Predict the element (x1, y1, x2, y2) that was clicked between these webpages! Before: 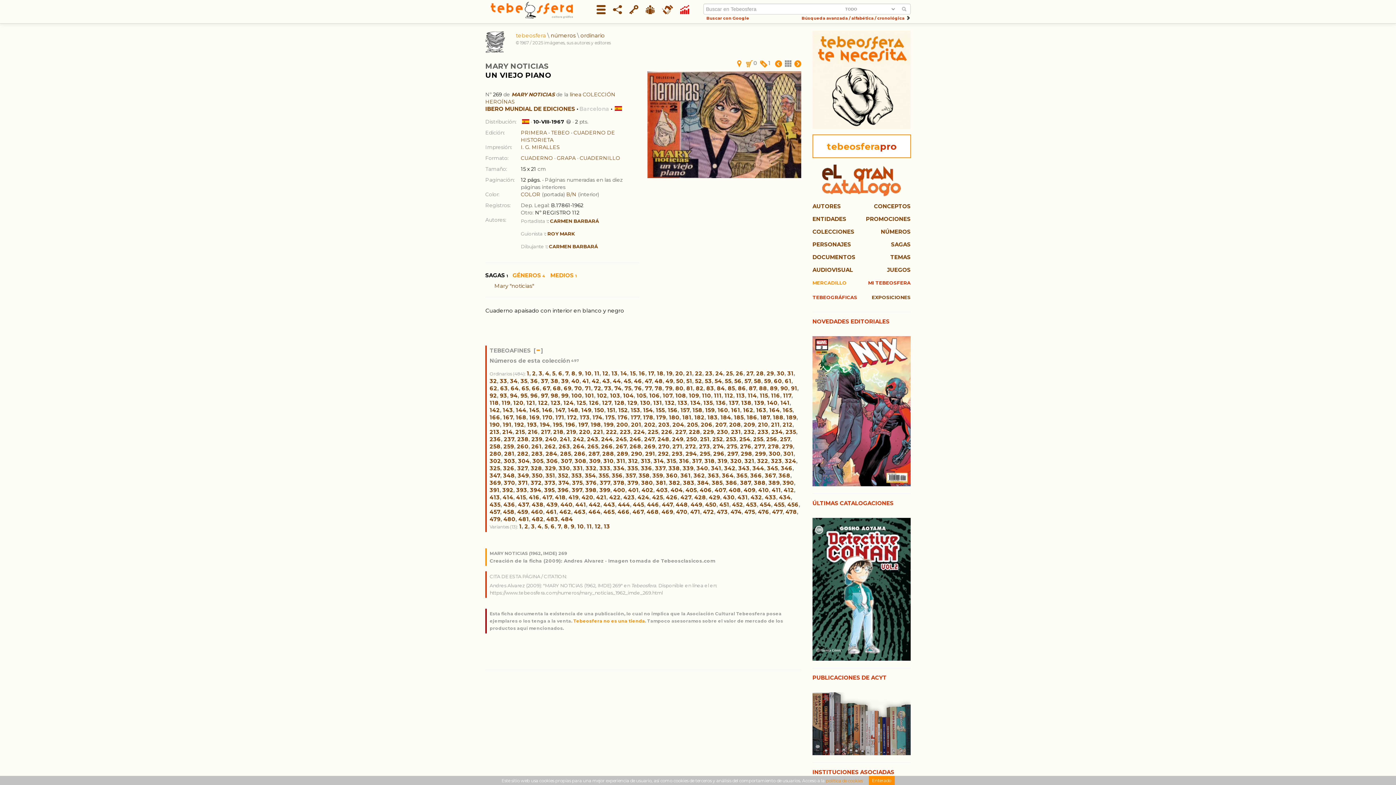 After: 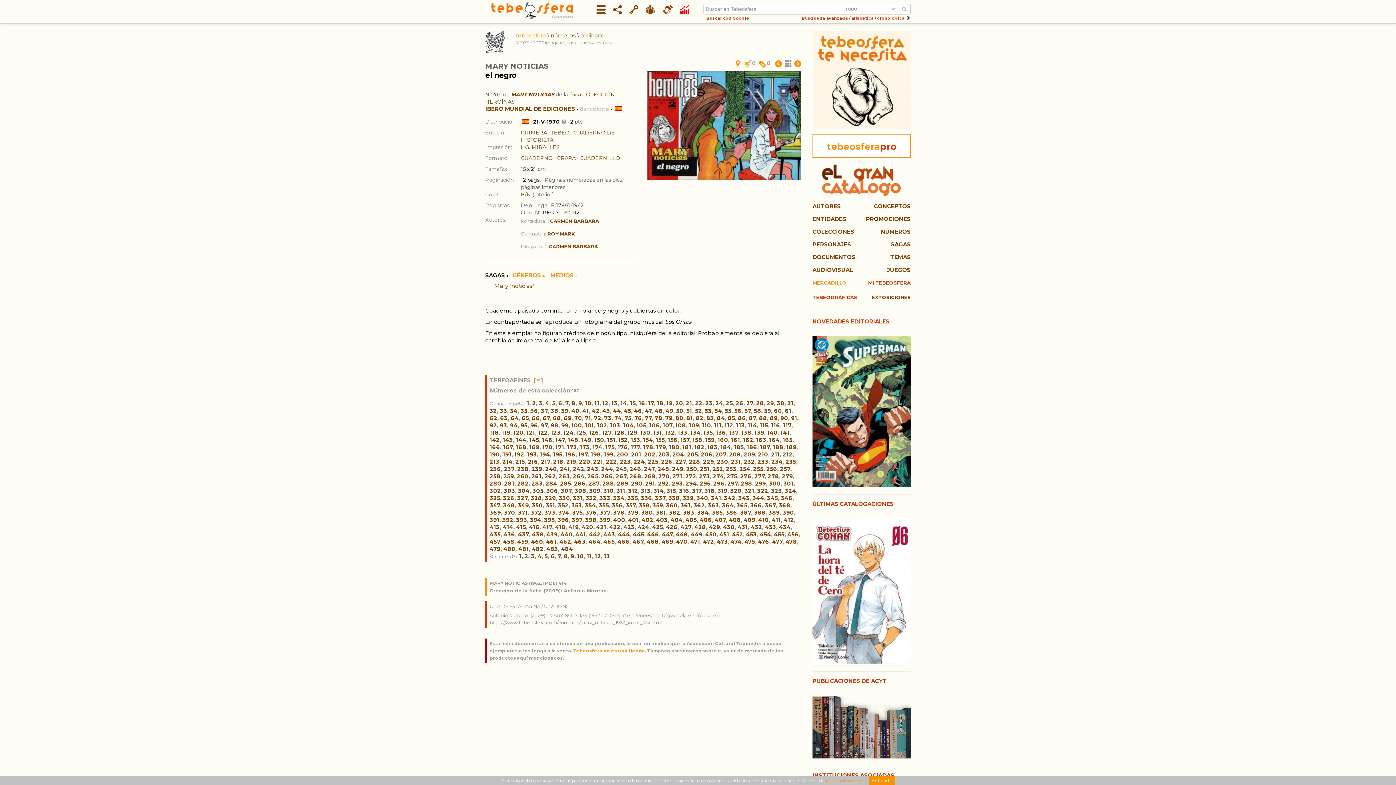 Action: bbox: (502, 494, 513, 501) label: 414